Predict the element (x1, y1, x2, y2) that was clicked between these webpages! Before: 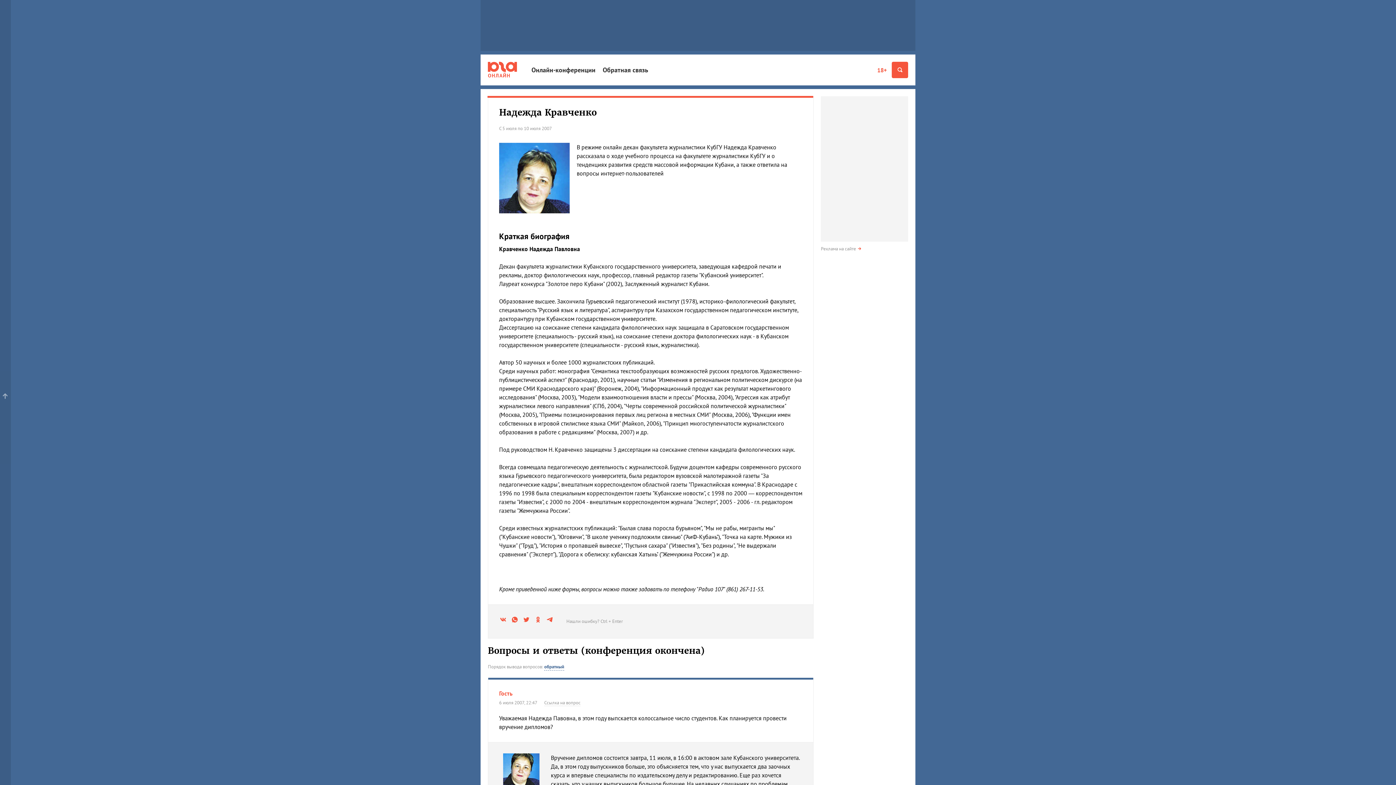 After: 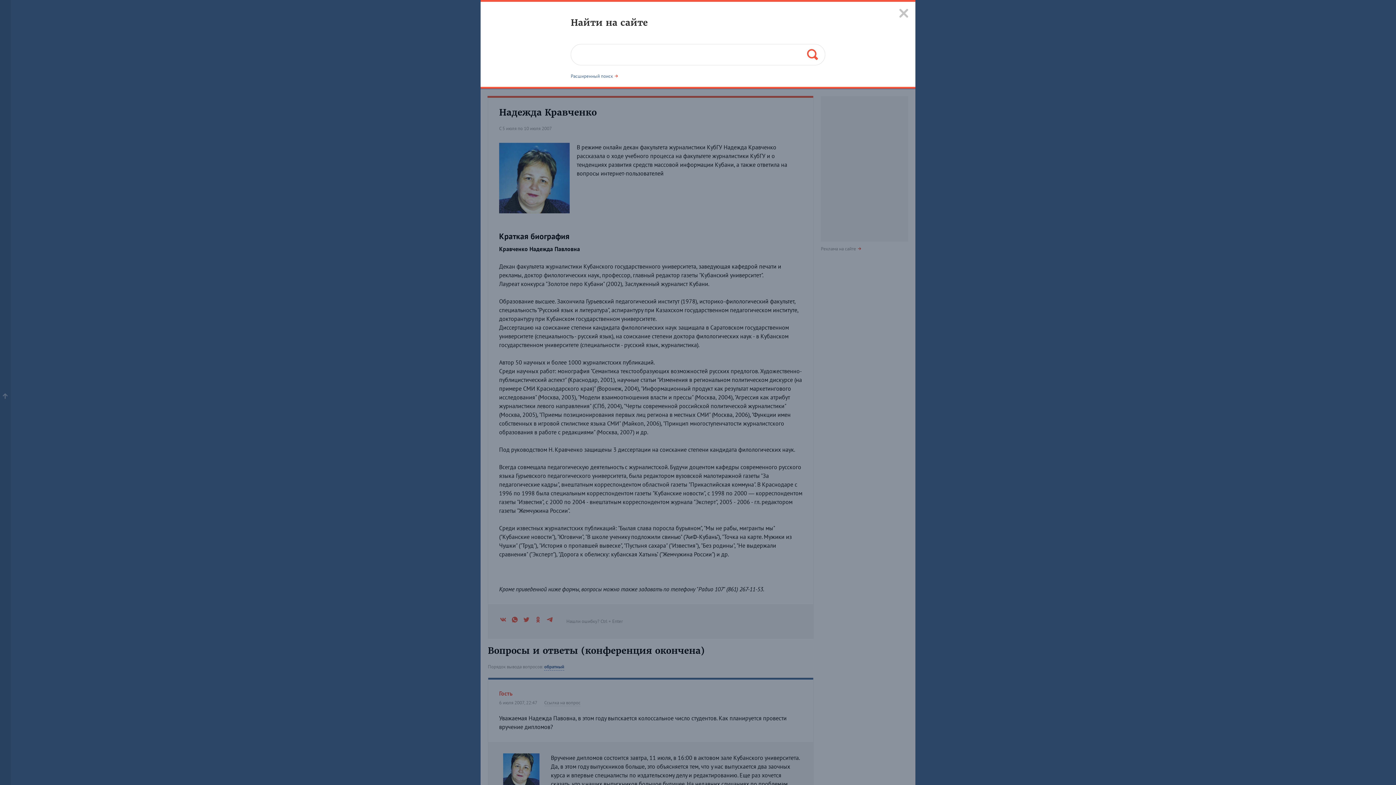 Action: bbox: (892, 61, 908, 78)